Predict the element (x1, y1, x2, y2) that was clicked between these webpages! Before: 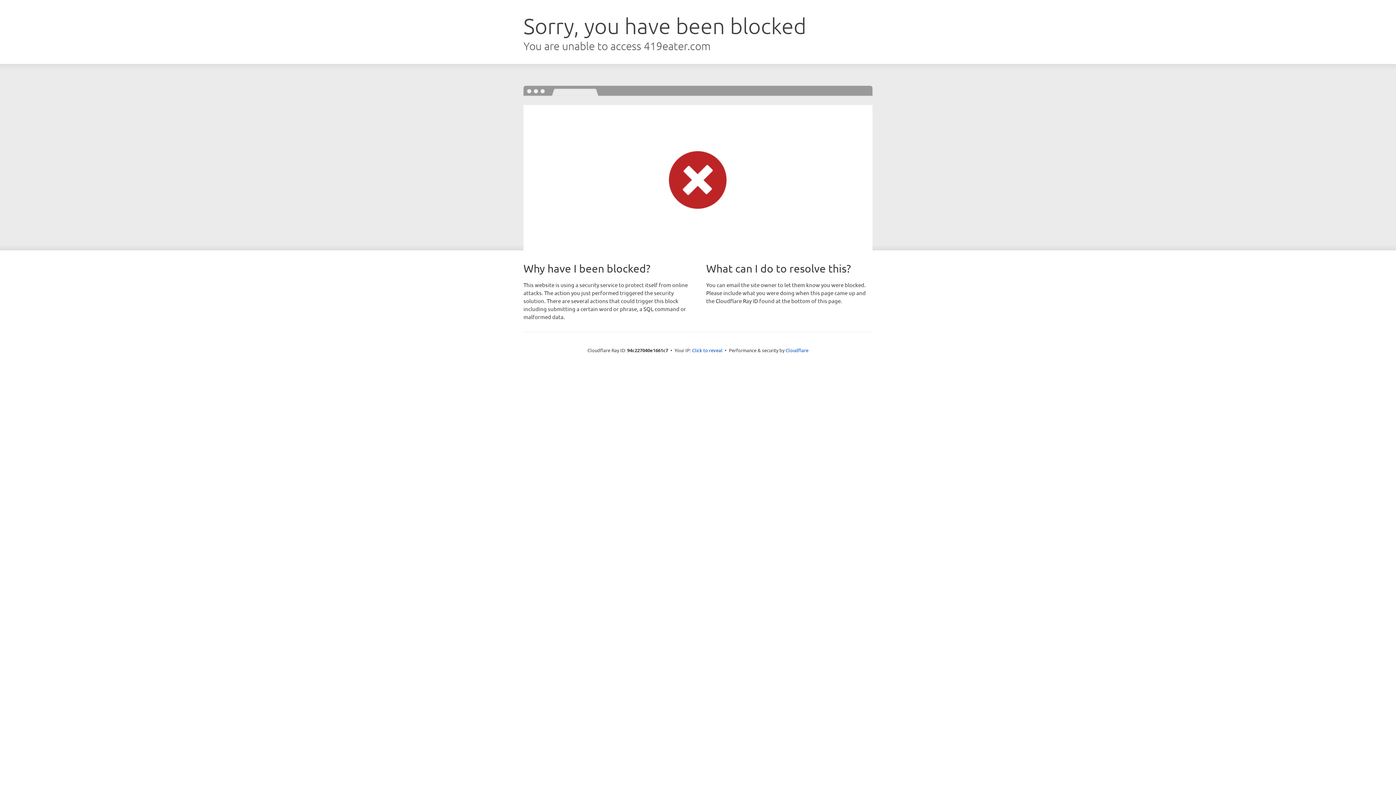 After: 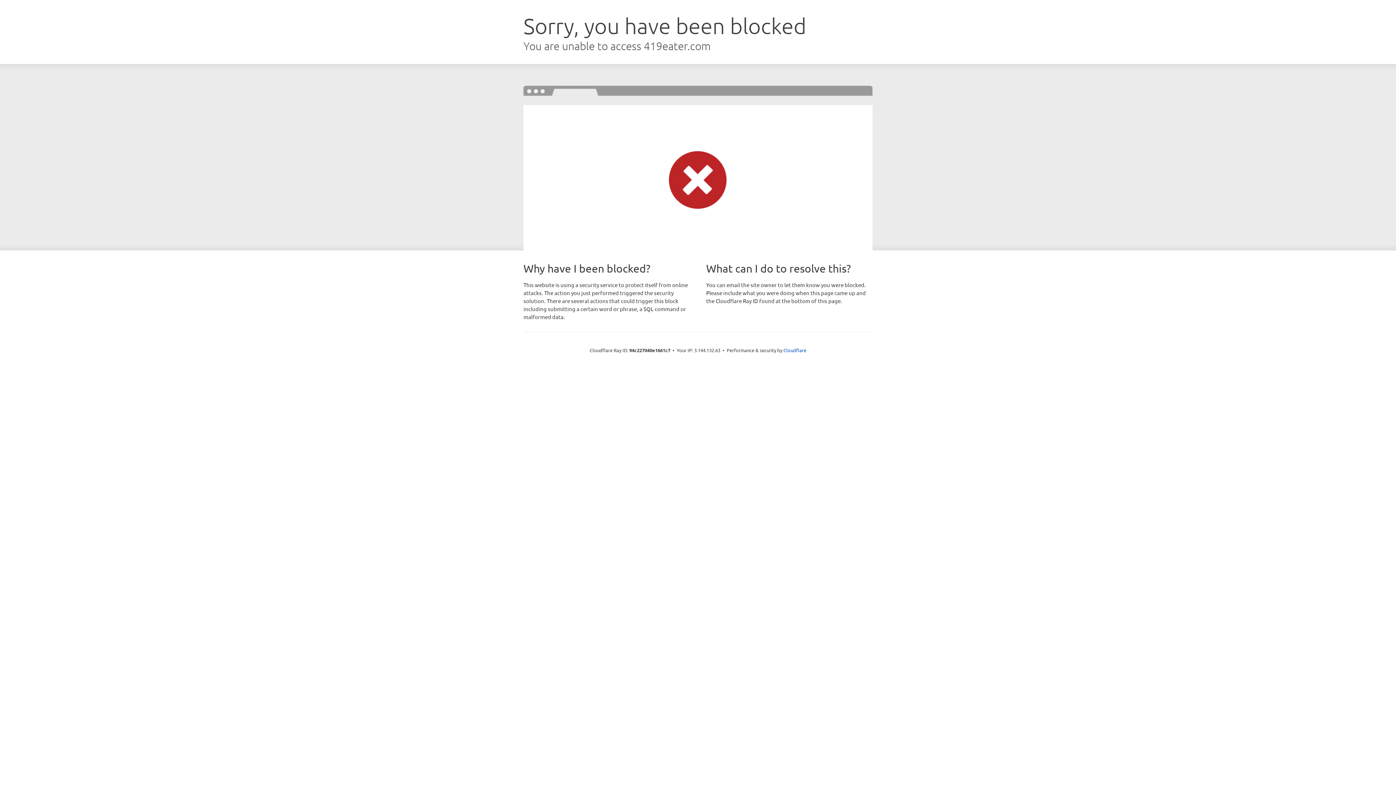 Action: bbox: (692, 346, 722, 353) label: Click to reveal